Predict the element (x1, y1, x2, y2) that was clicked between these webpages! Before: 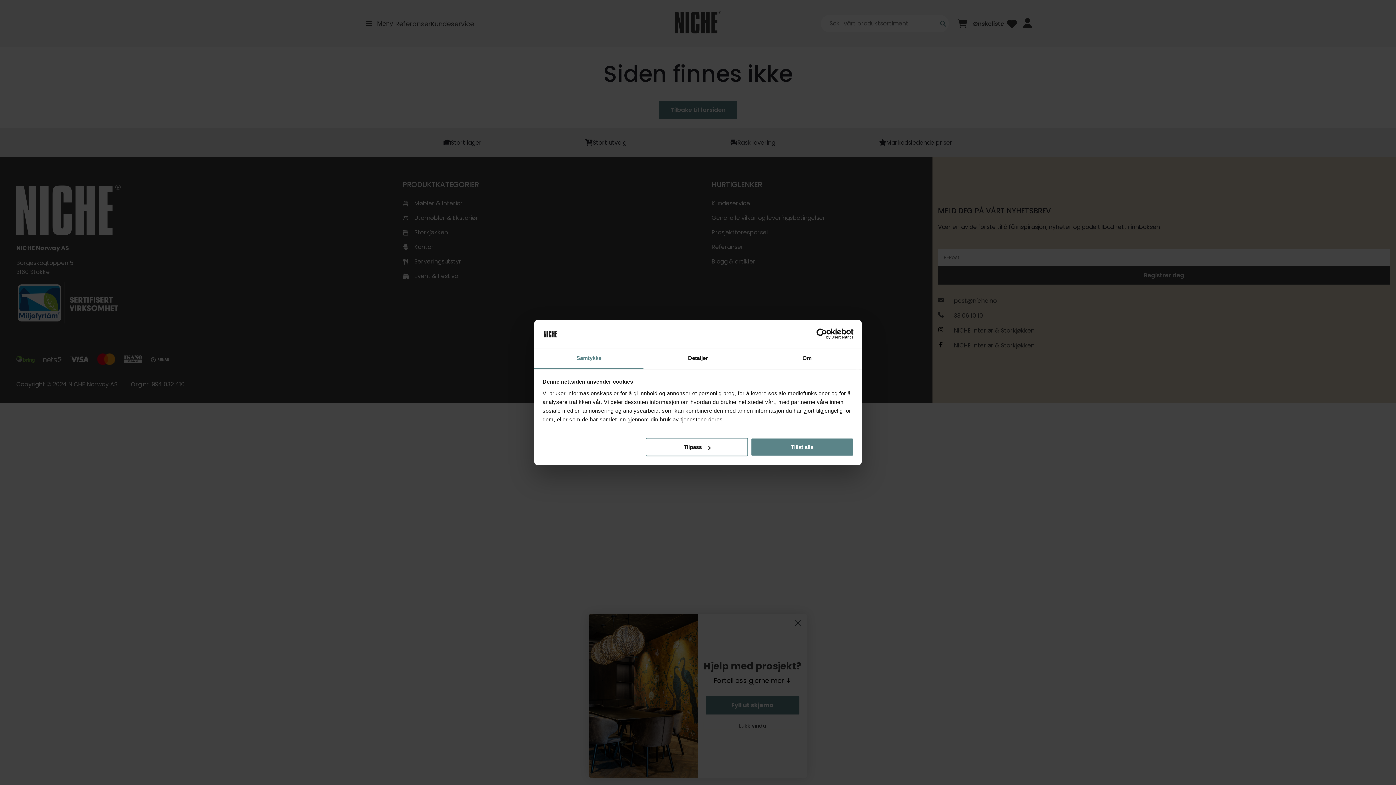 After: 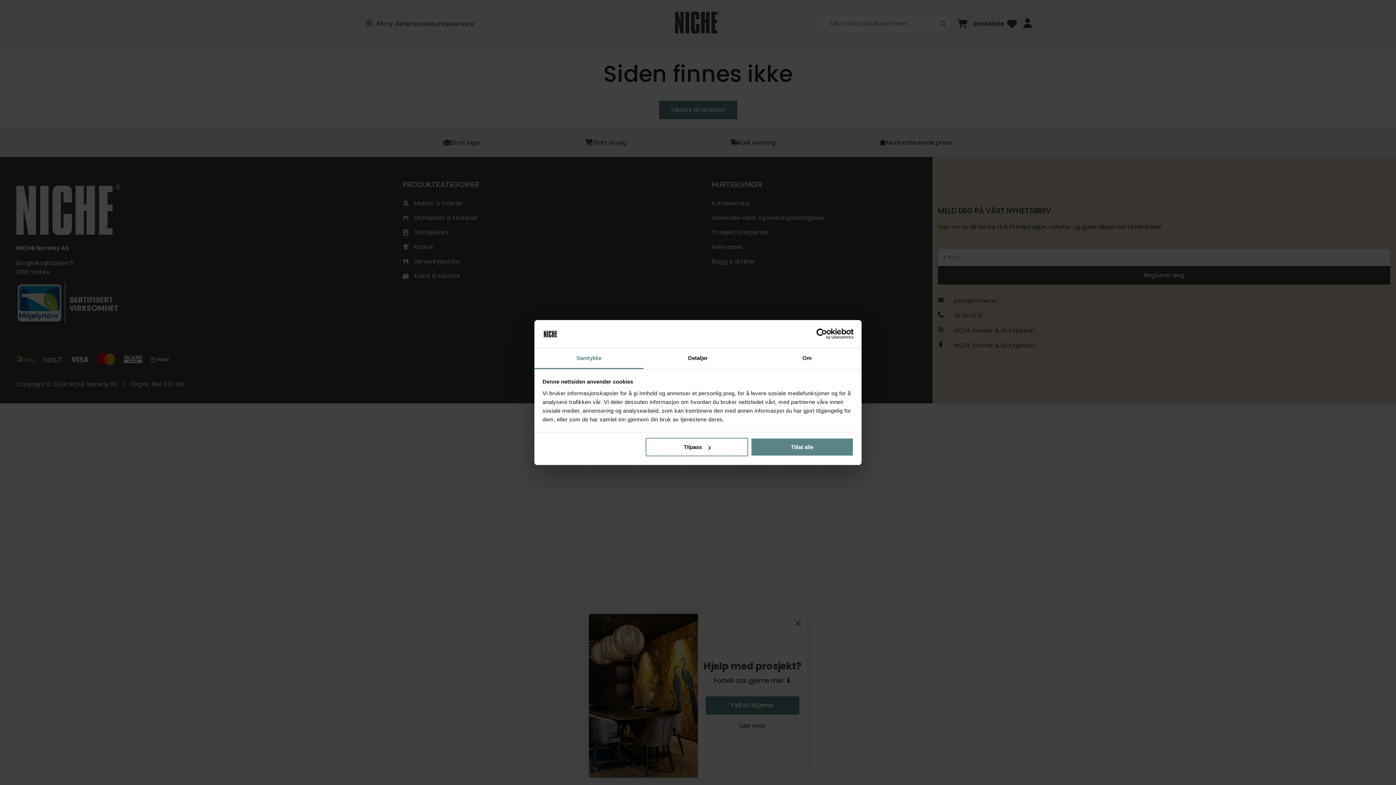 Action: bbox: (534, 348, 643, 369) label: Samtykke